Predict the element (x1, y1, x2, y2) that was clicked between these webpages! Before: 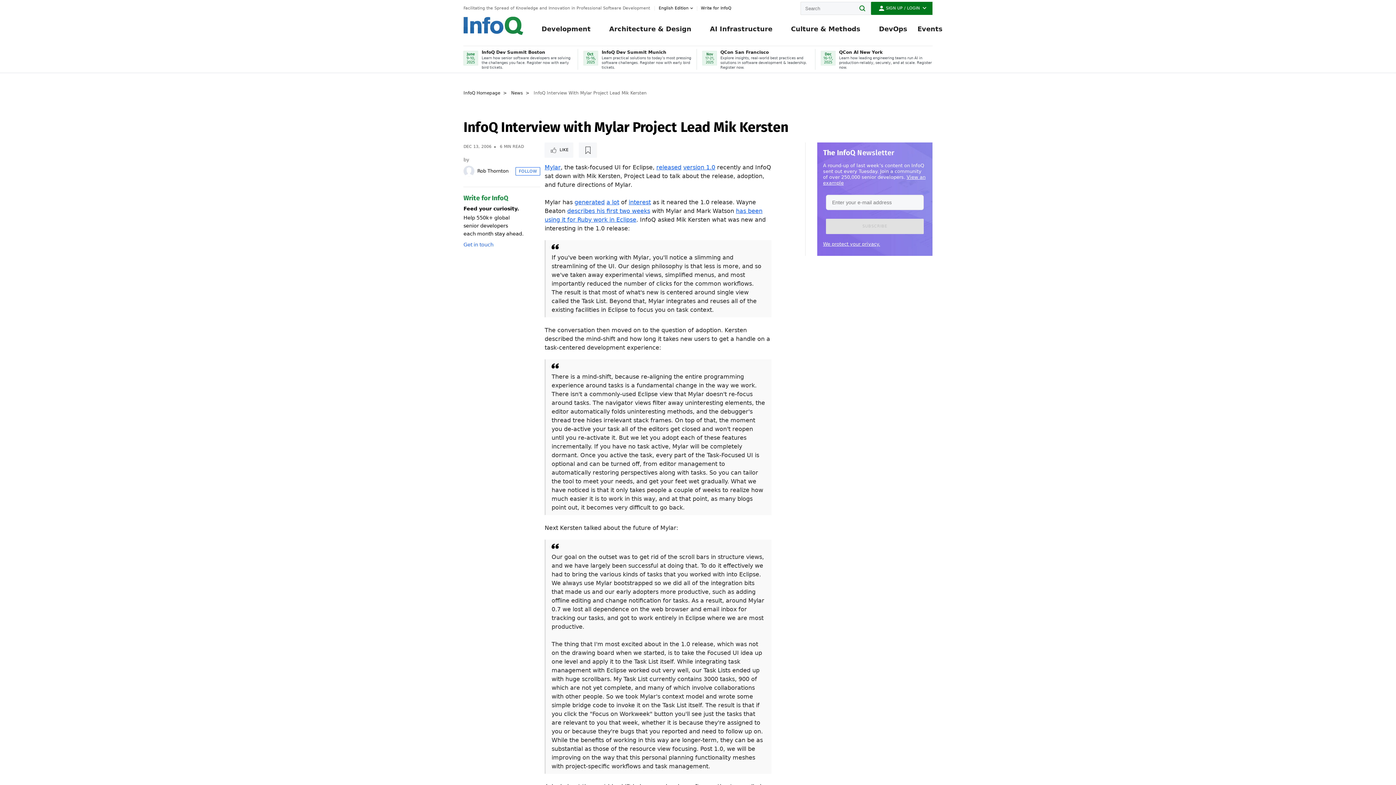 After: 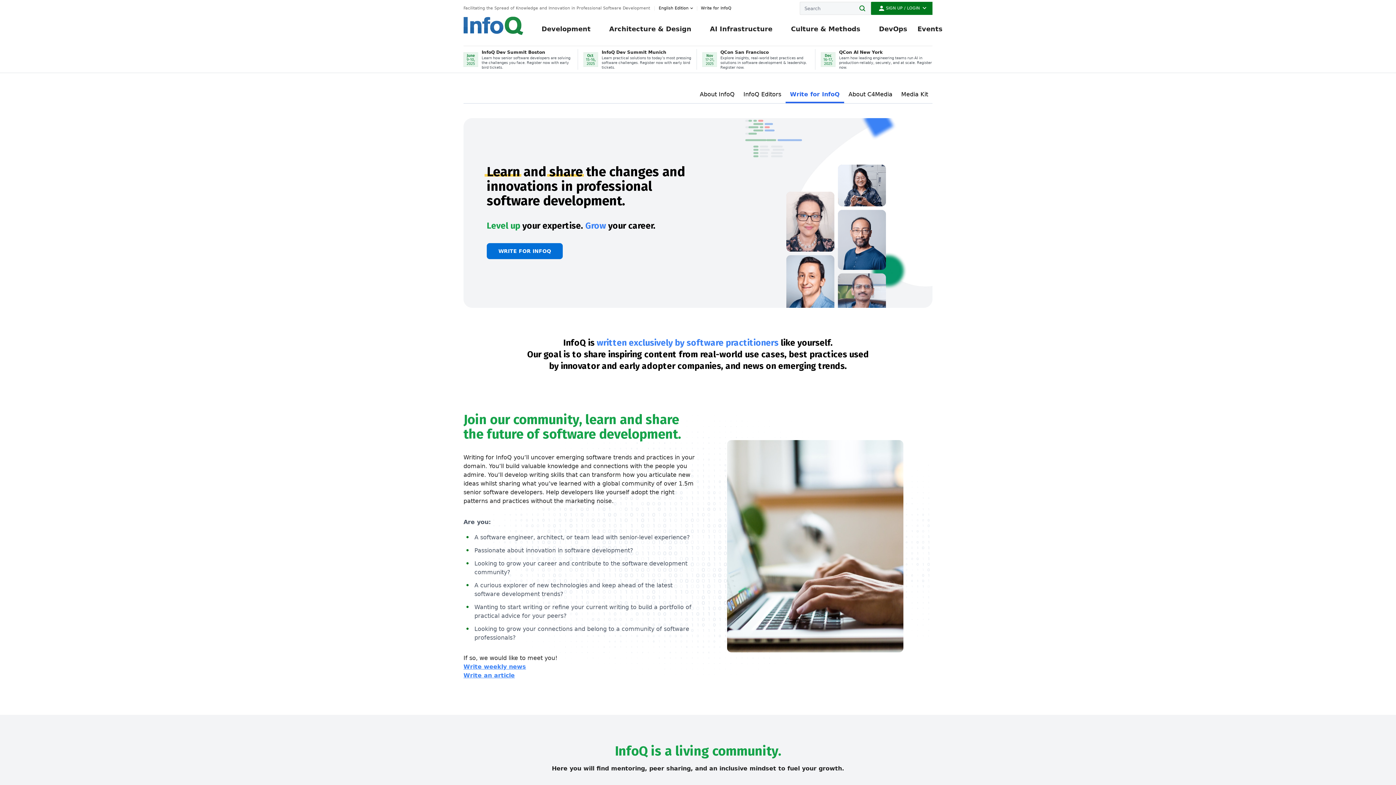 Action: label: Write for InfoQ bbox: (697, 4, 731, 12)